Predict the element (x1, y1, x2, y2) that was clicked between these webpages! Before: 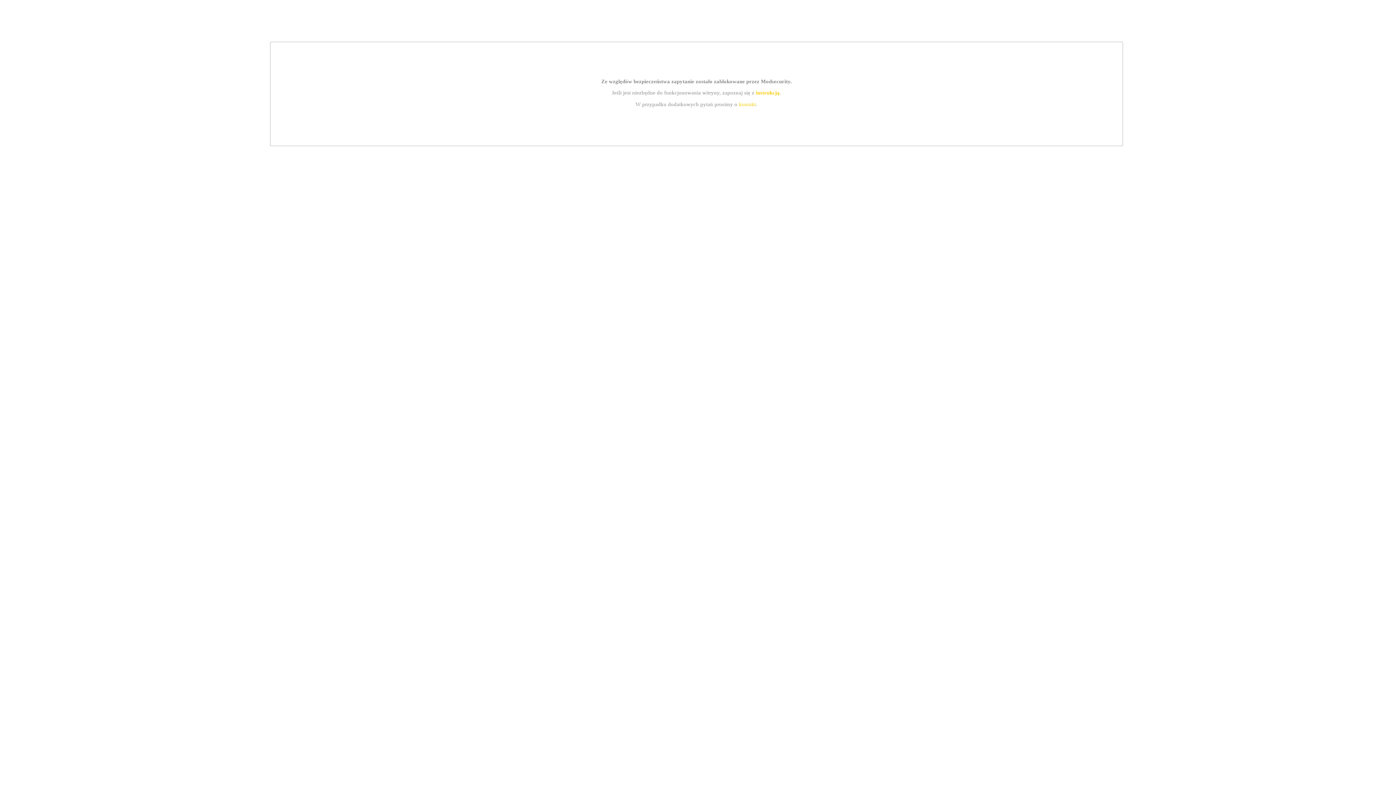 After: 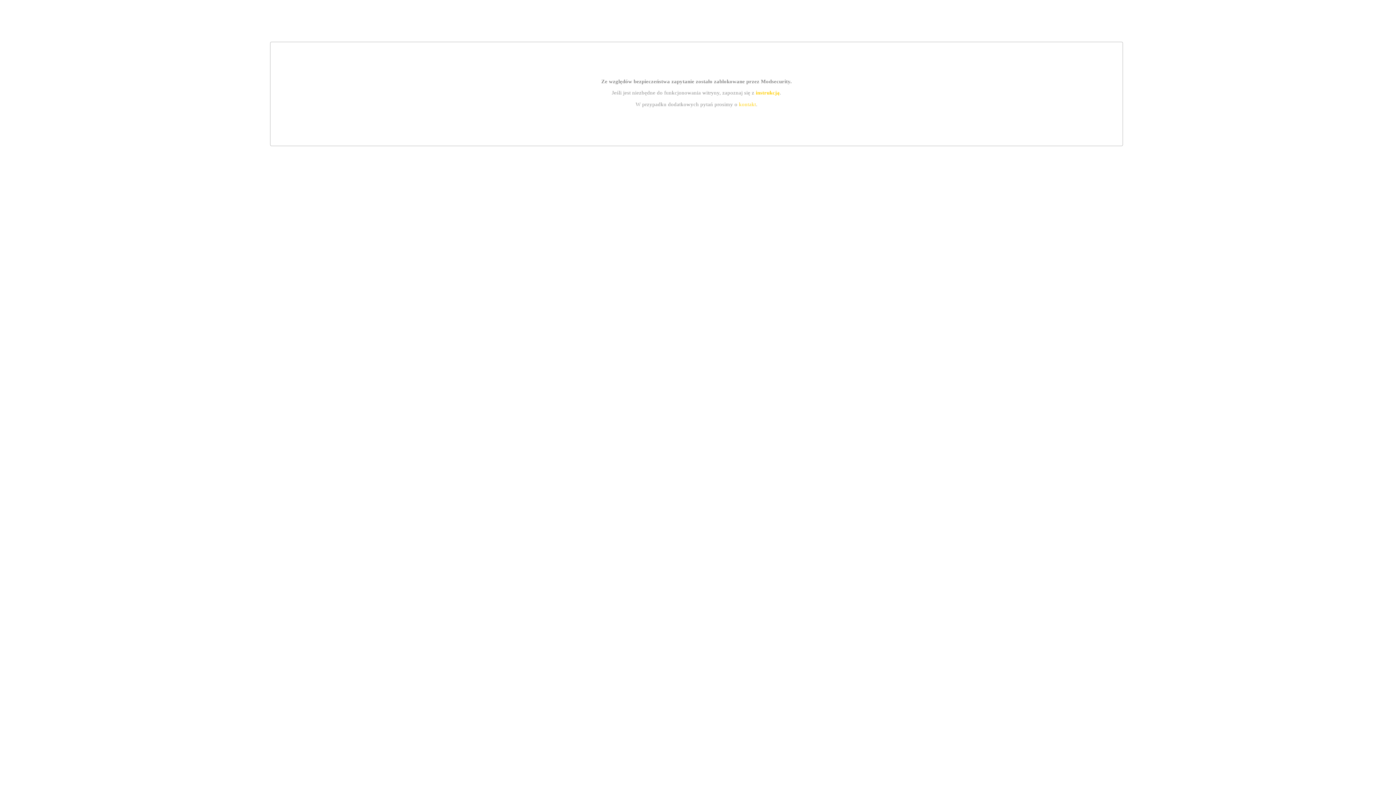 Action: bbox: (739, 101, 756, 107) label: kontakt